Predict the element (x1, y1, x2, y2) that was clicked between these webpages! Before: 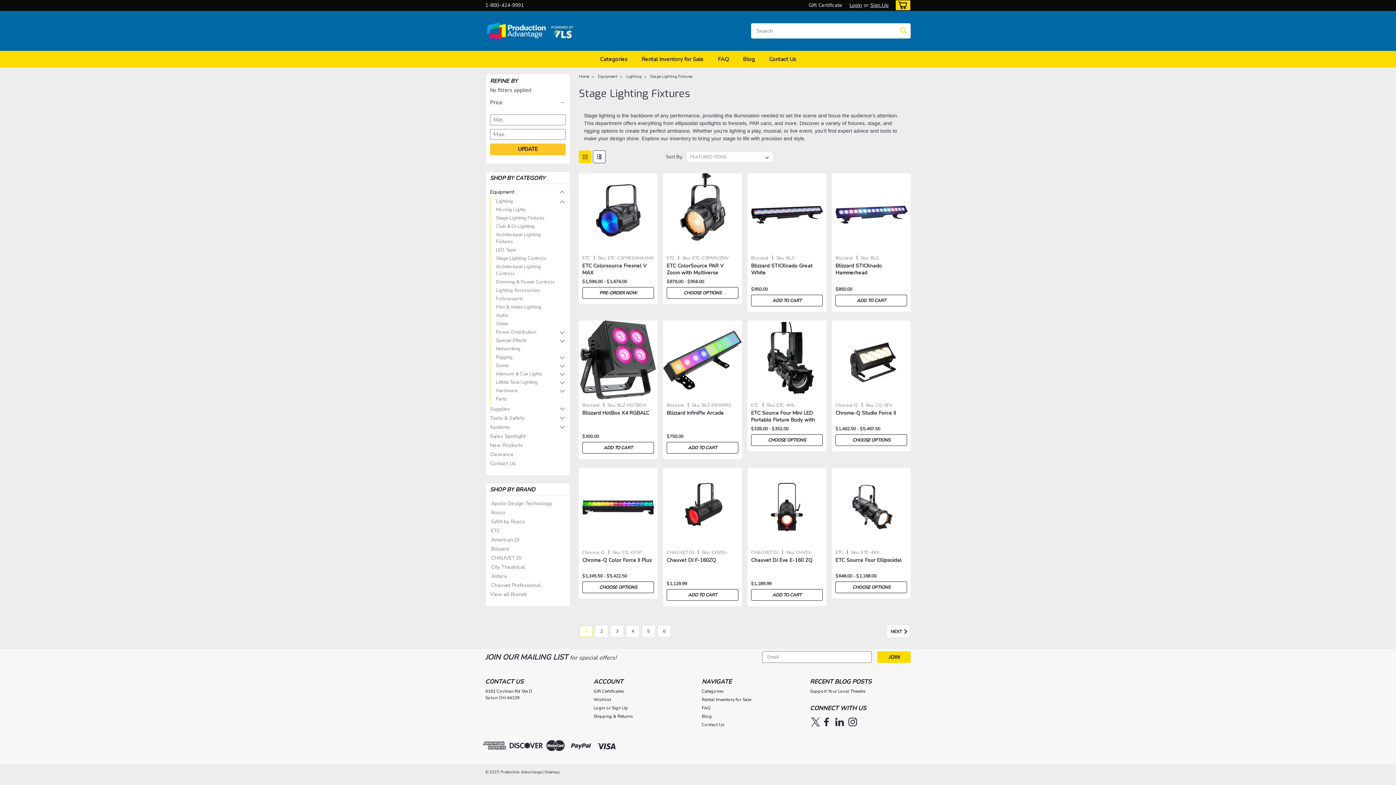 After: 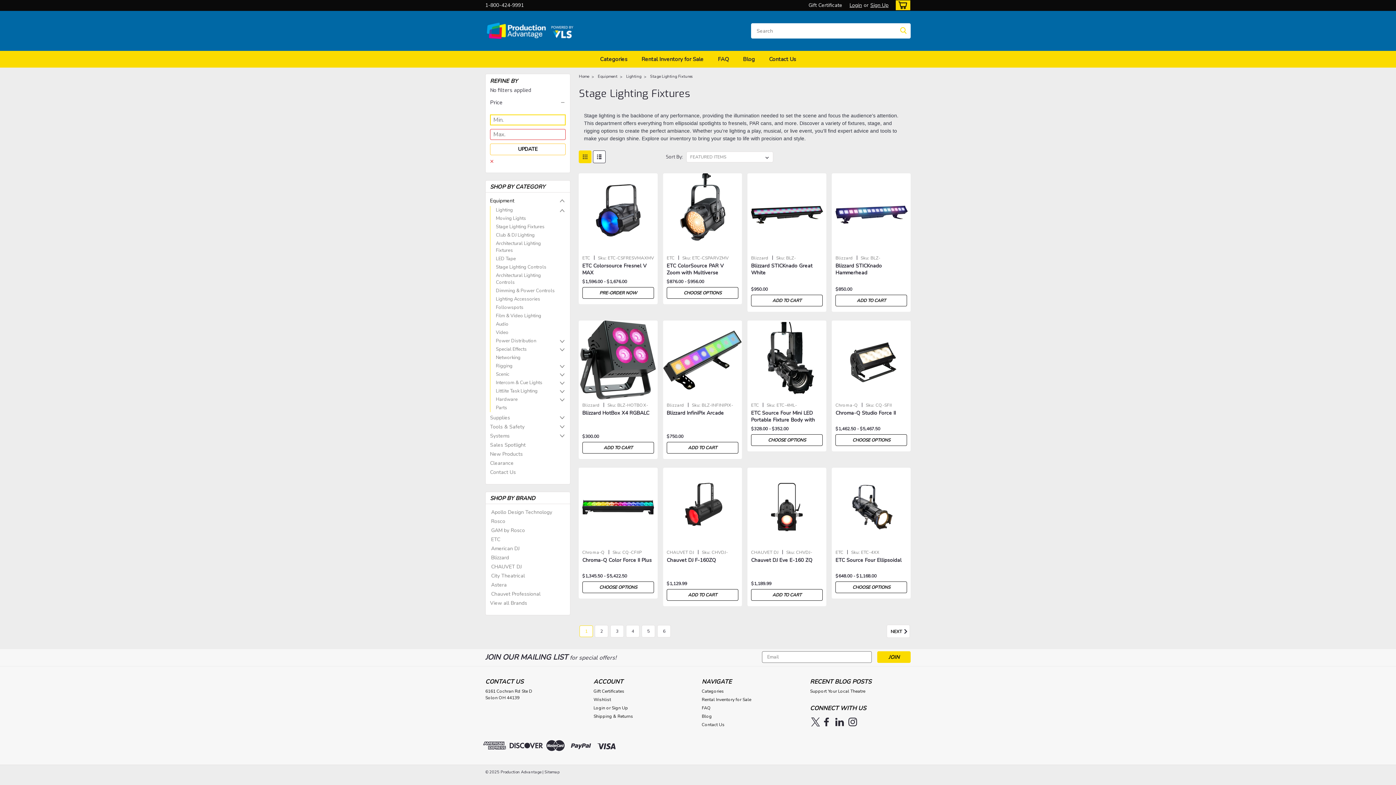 Action: label: UPDATE bbox: (490, 143, 565, 155)